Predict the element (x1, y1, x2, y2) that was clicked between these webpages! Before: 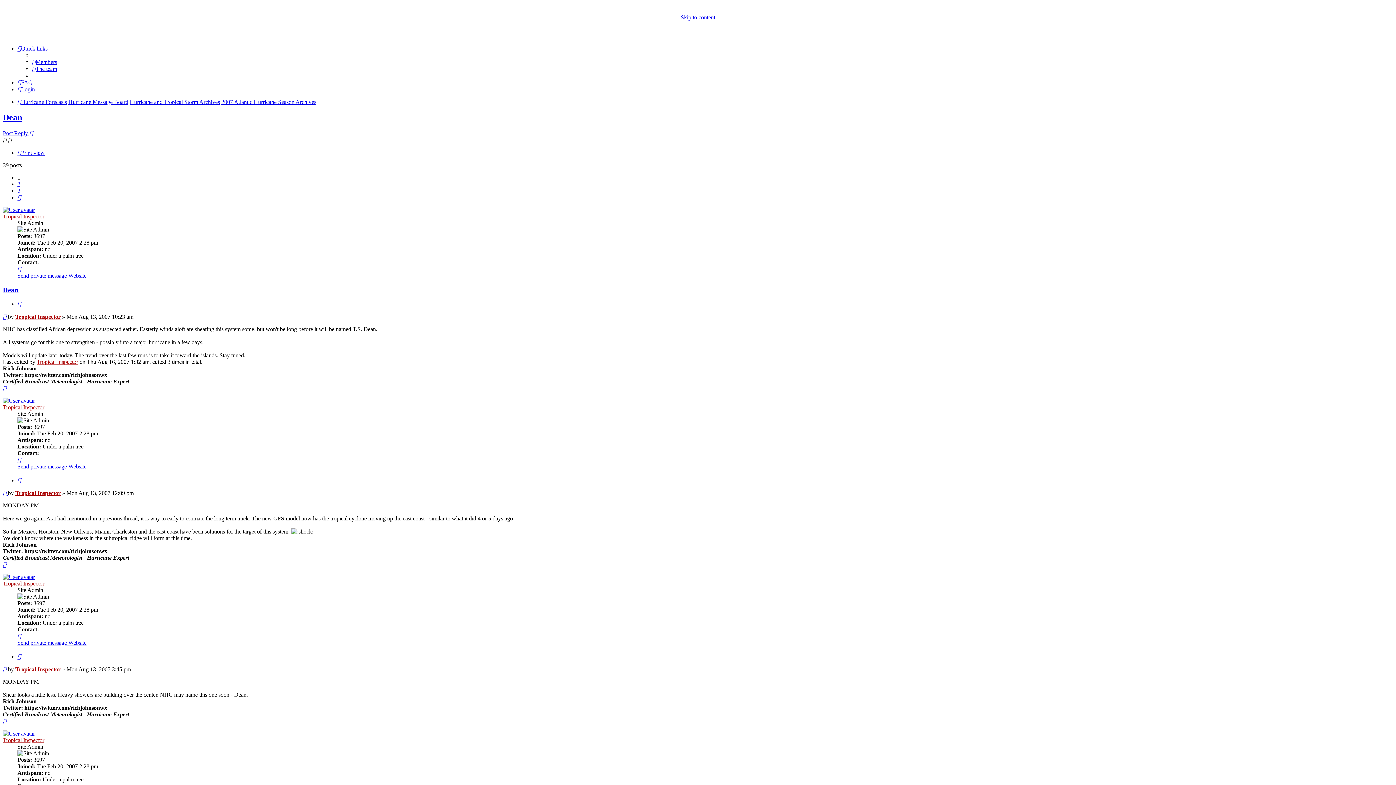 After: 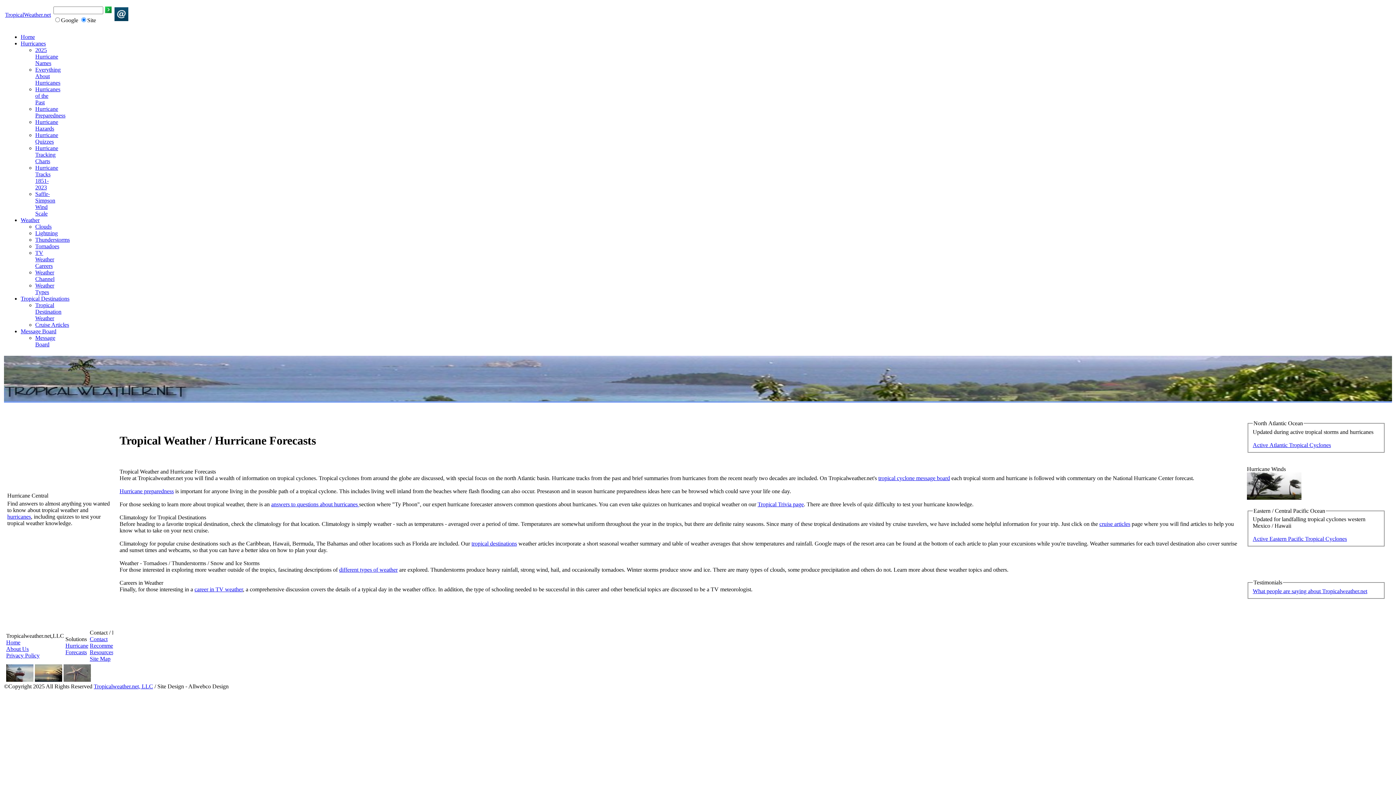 Action: bbox: (68, 463, 86, 469) label: Website